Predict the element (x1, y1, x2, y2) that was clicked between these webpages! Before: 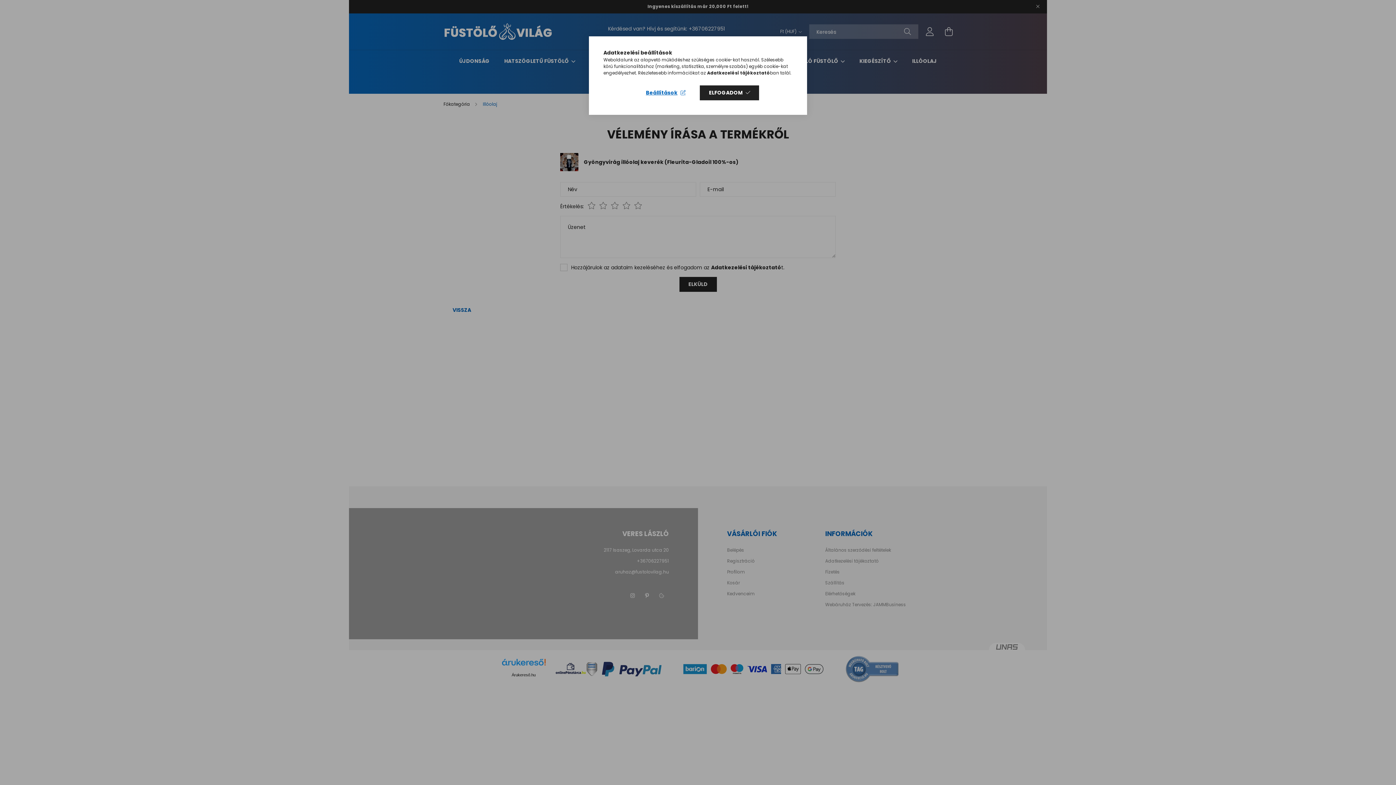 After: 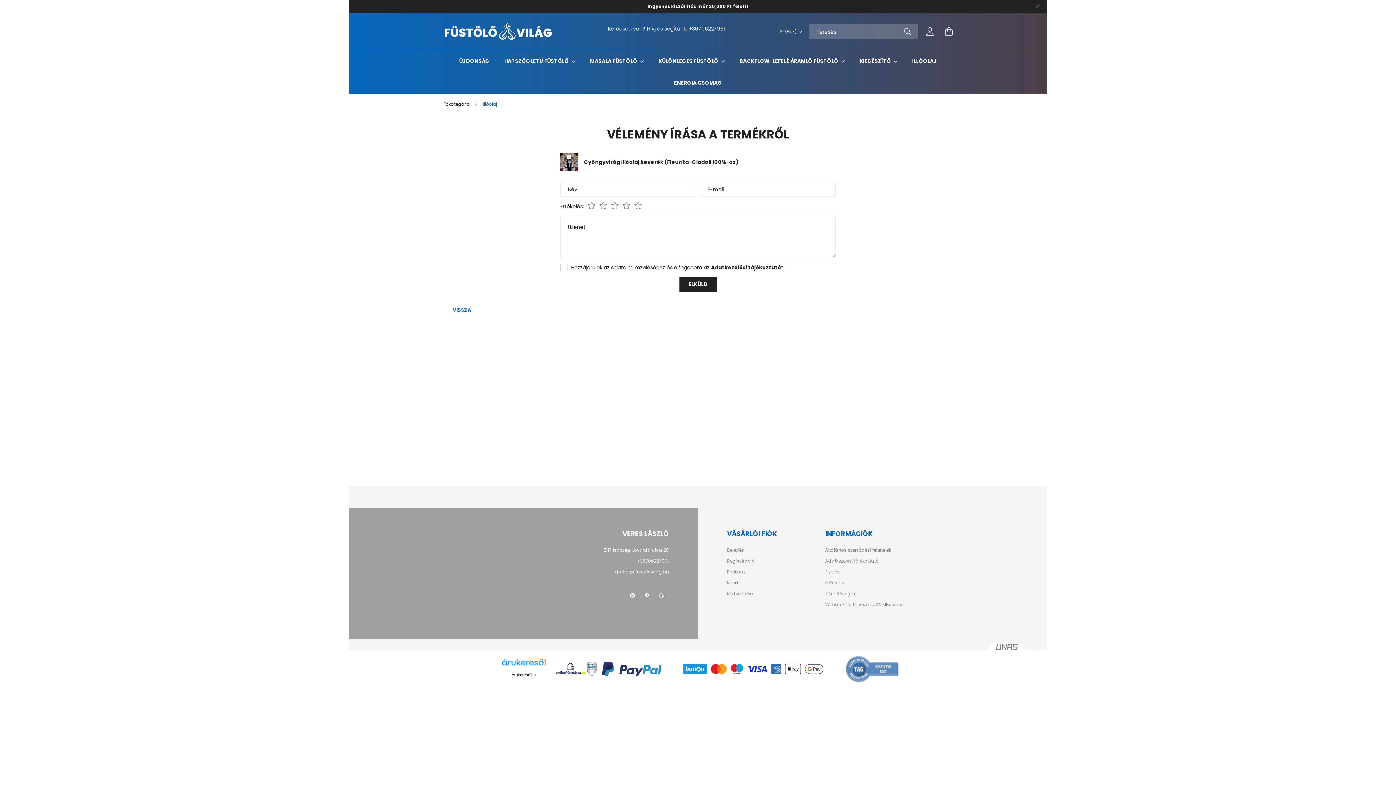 Action: label: ELFOGADOM bbox: (700, 85, 759, 100)